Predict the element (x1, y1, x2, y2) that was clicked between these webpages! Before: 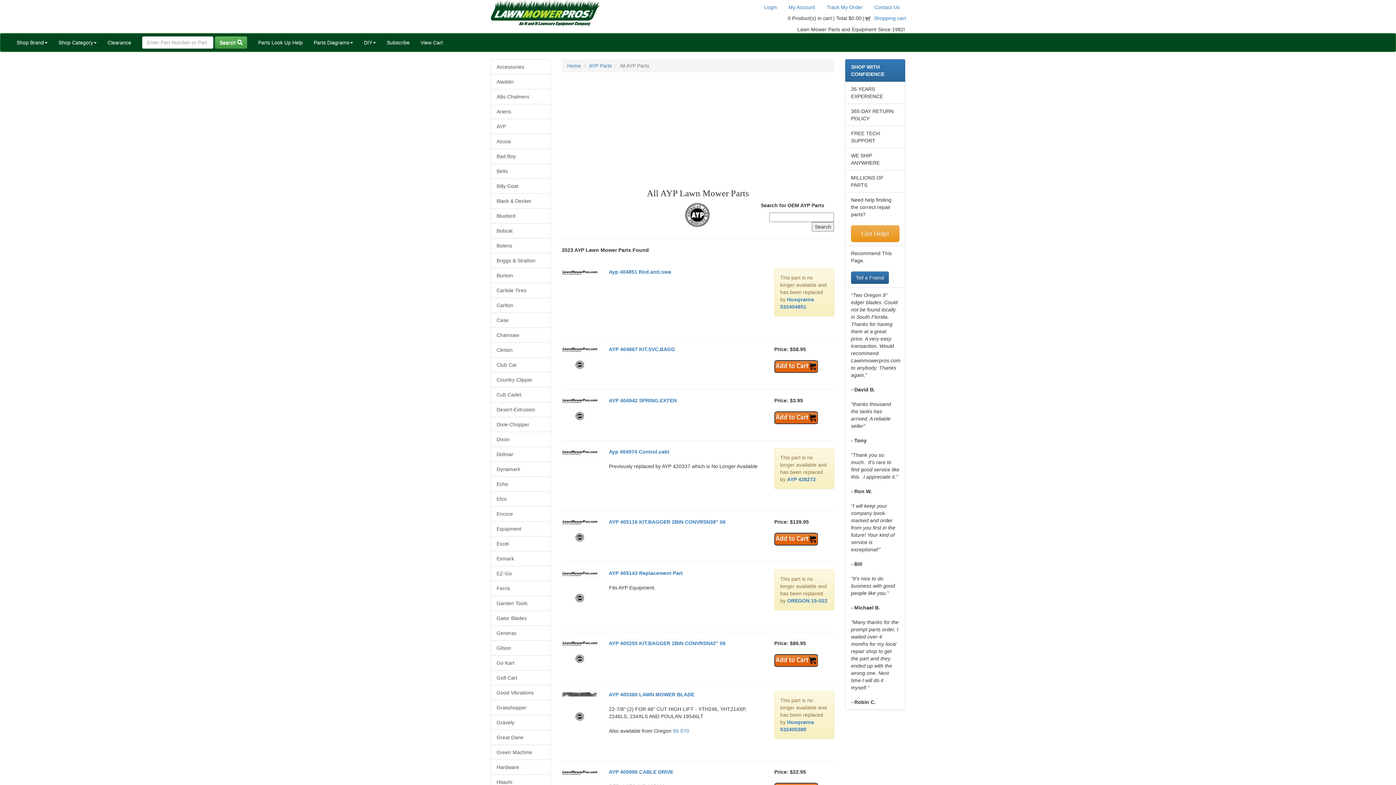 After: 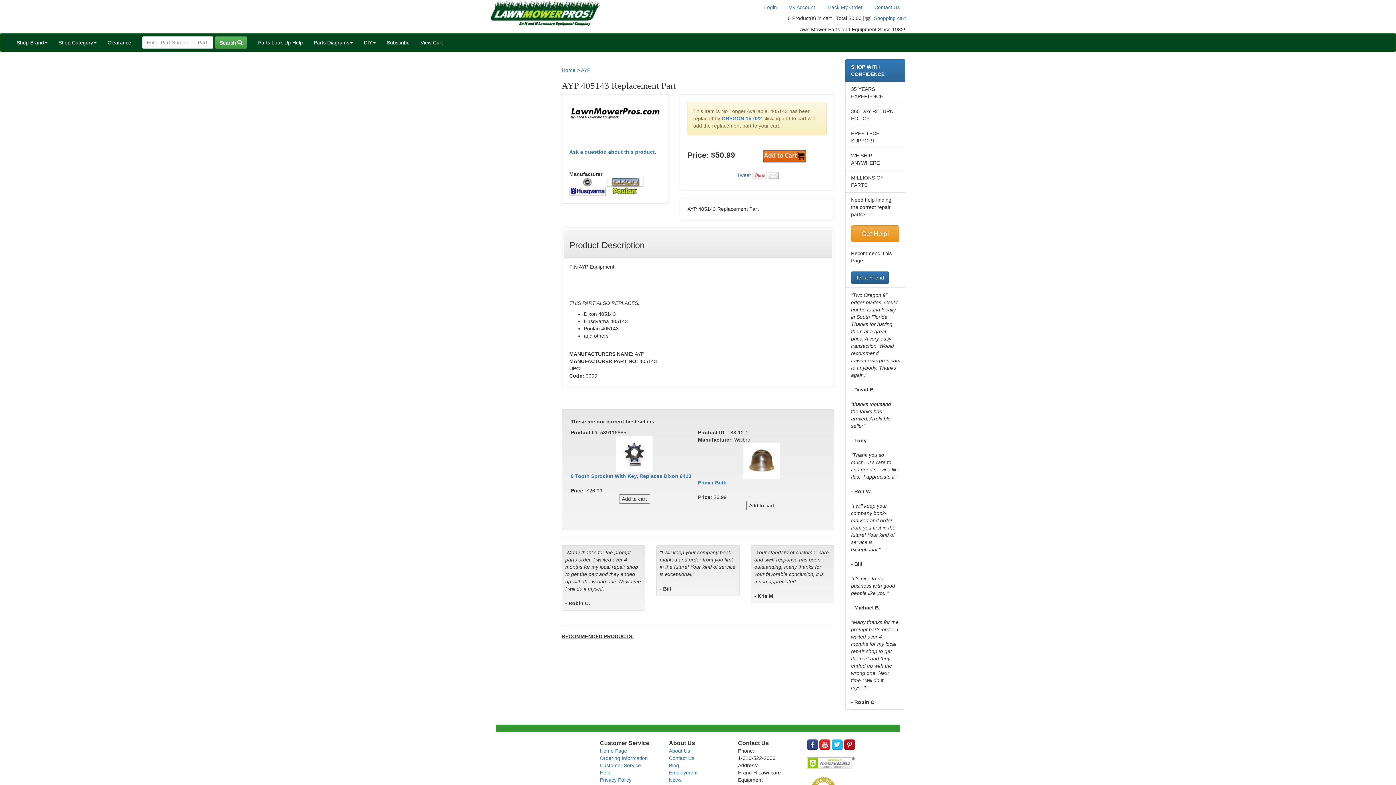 Action: bbox: (609, 570, 682, 576) label: AYP 405143 Replacement Part